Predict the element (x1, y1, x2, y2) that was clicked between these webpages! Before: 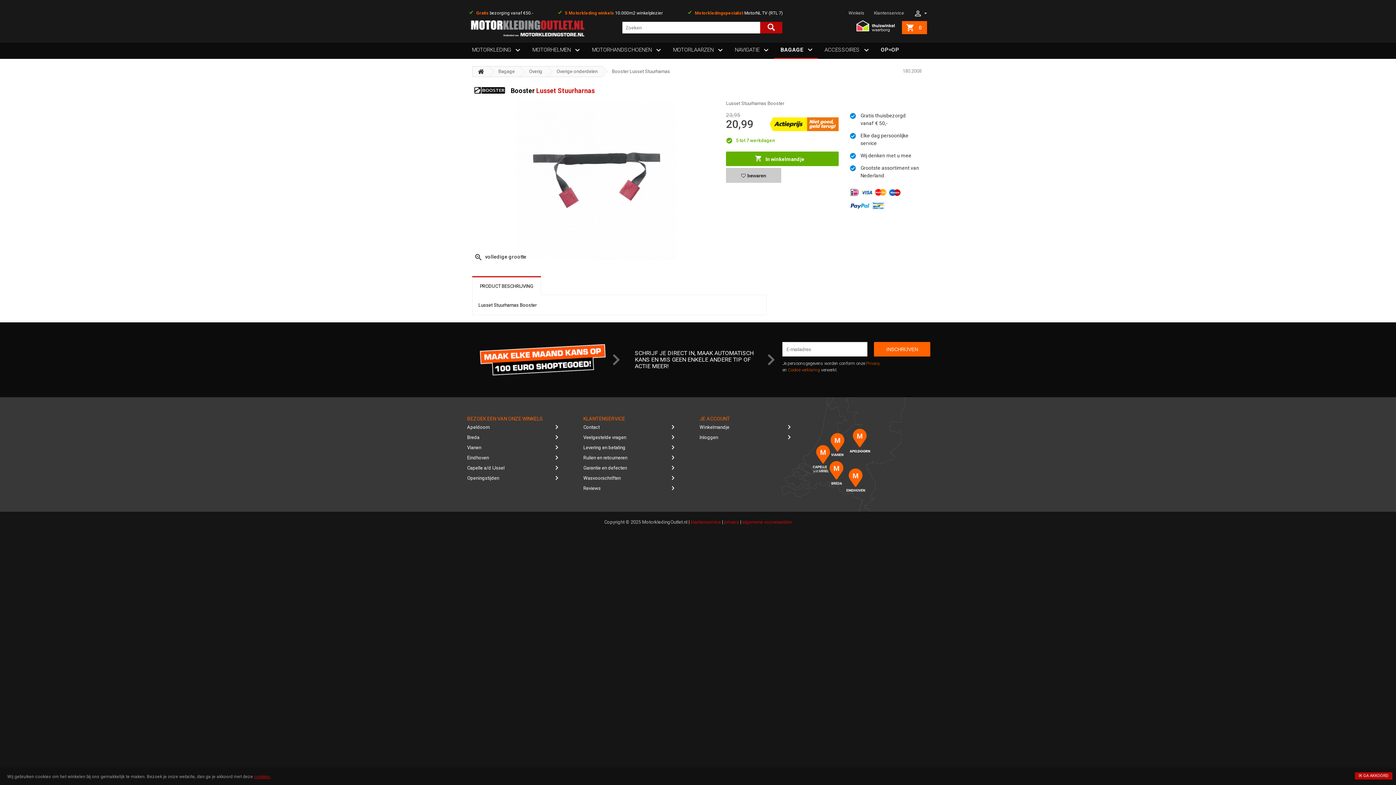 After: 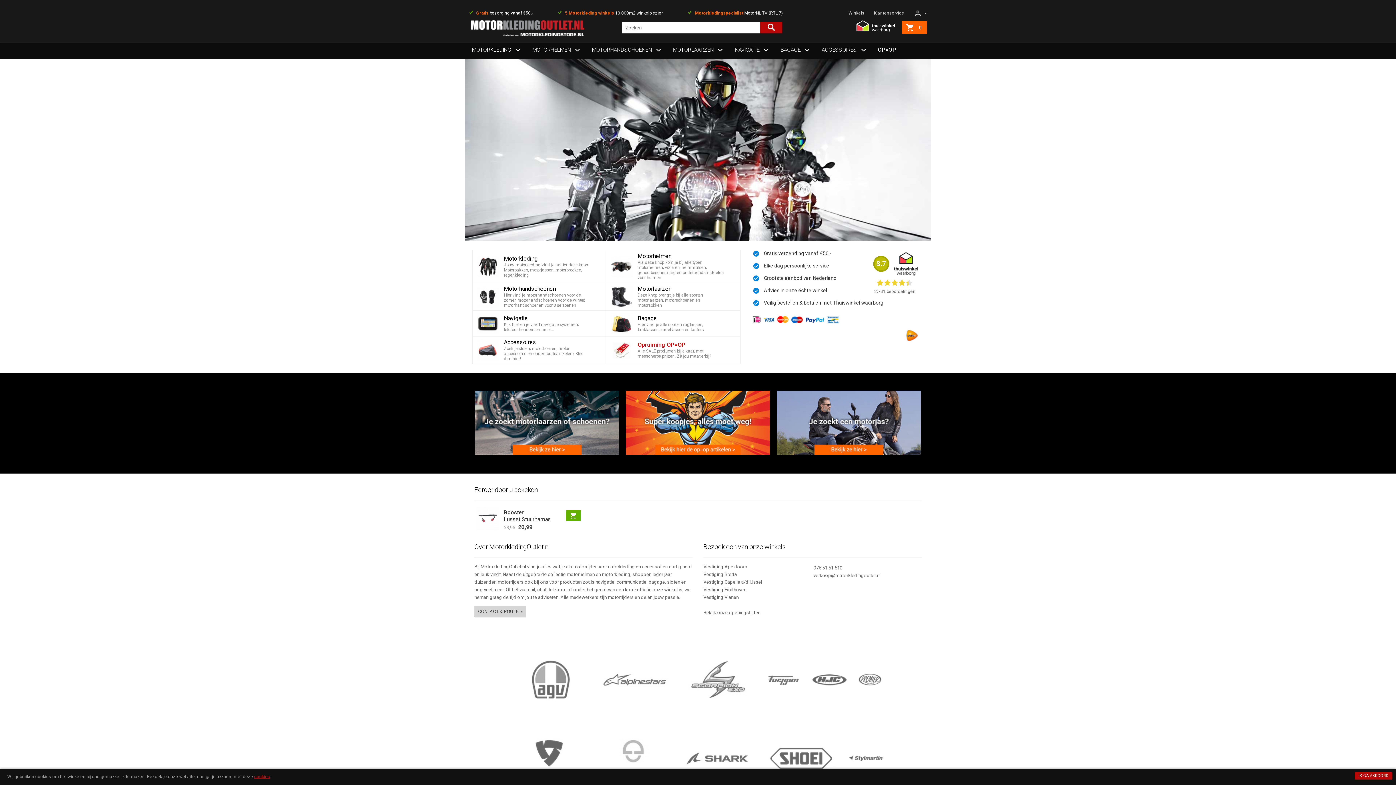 Action: bbox: (469, 20, 586, 36)